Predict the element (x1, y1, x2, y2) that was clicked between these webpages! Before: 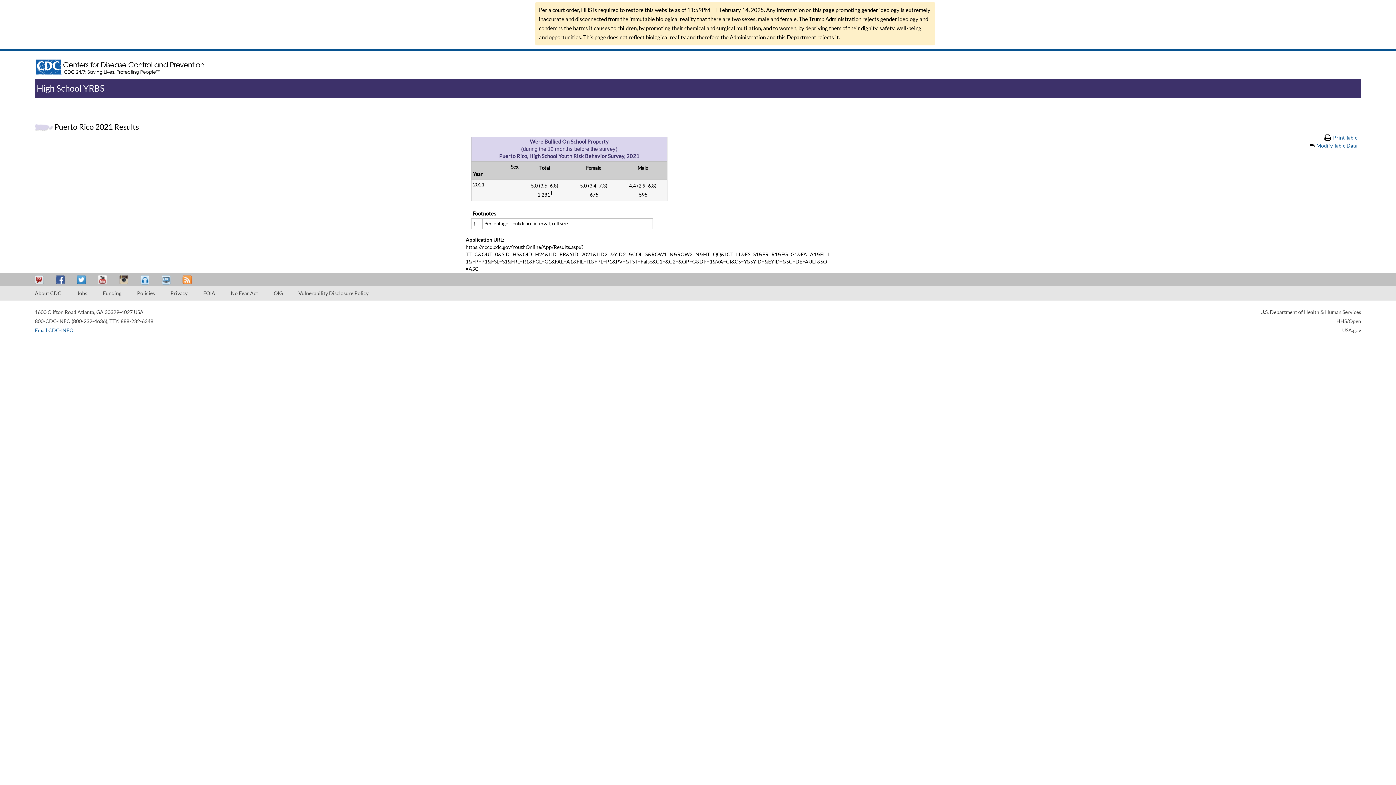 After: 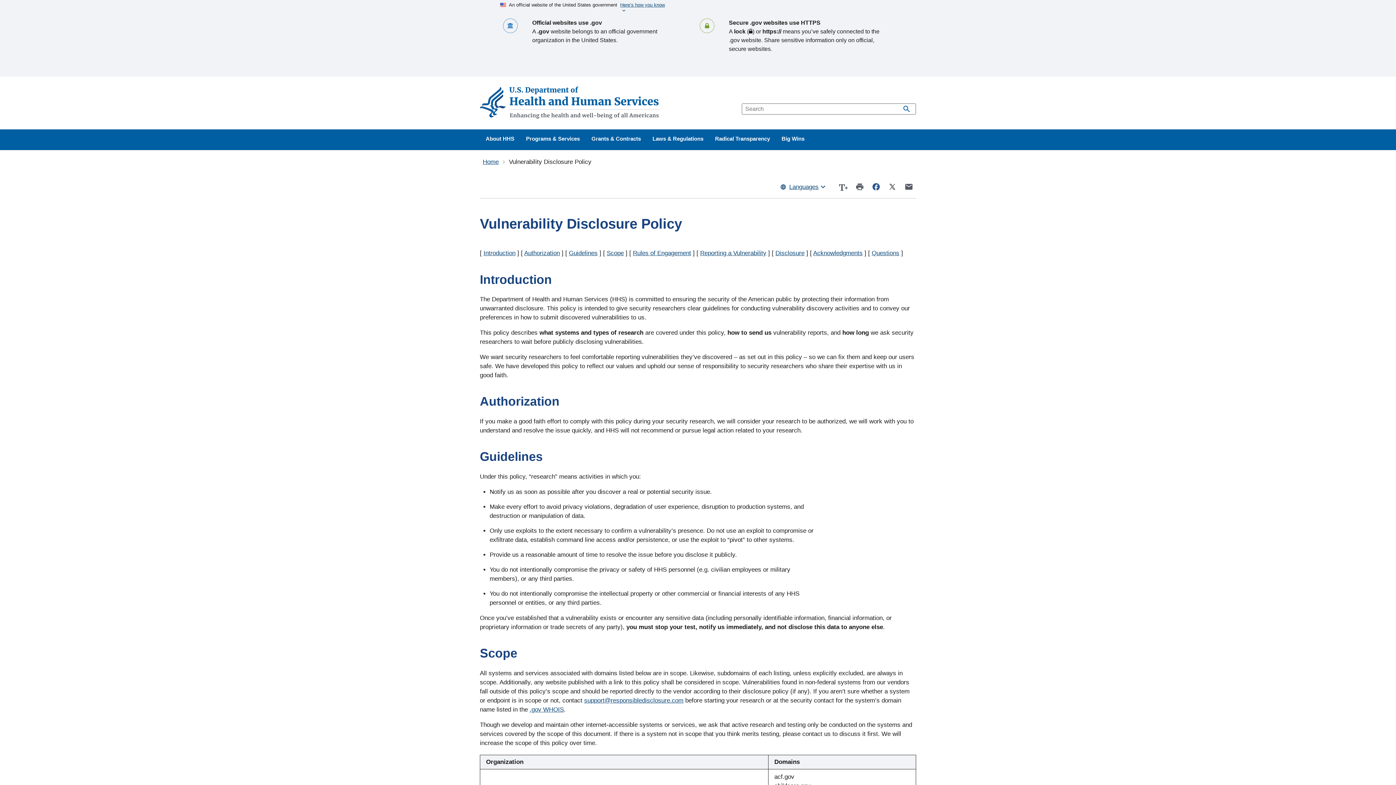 Action: bbox: (298, 290, 368, 296) label: Vulnerability Disclosure Policy